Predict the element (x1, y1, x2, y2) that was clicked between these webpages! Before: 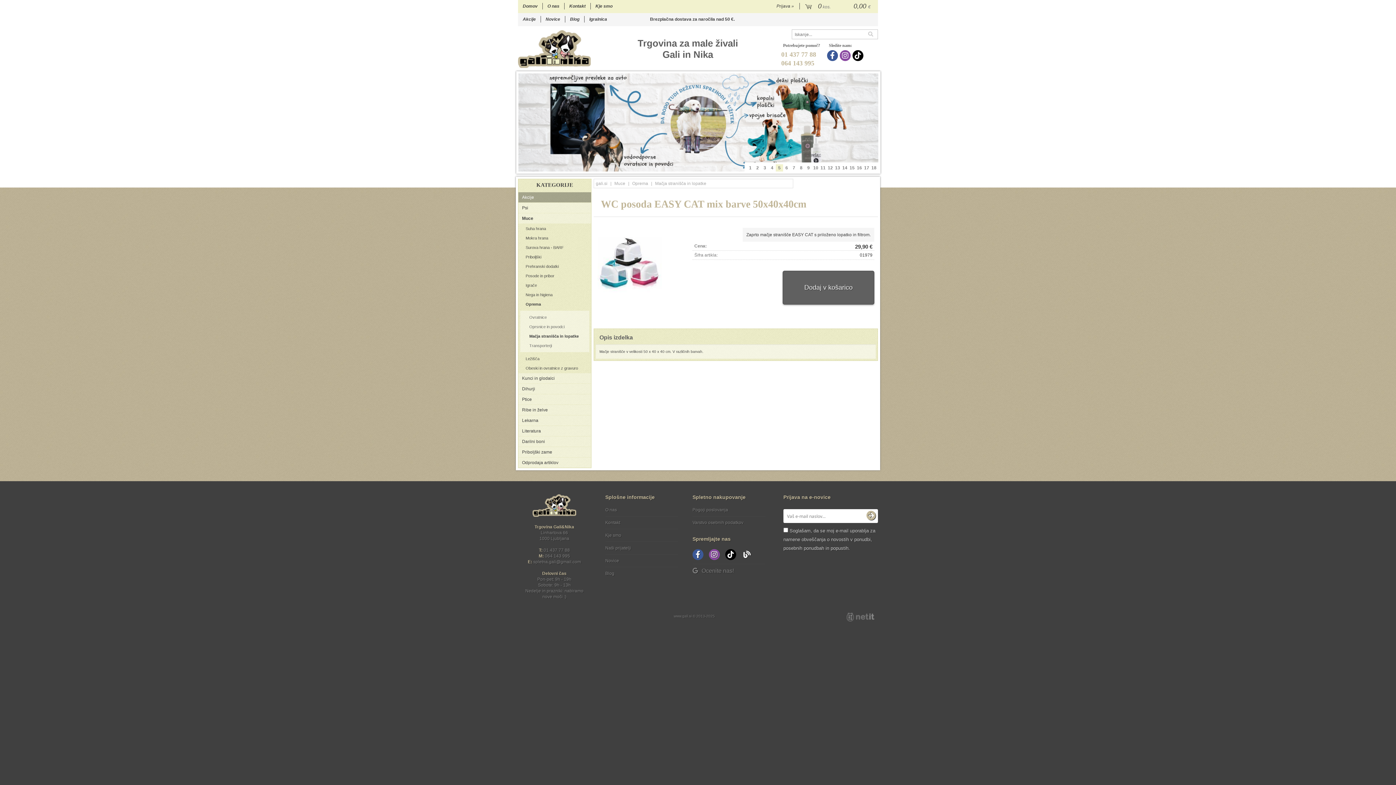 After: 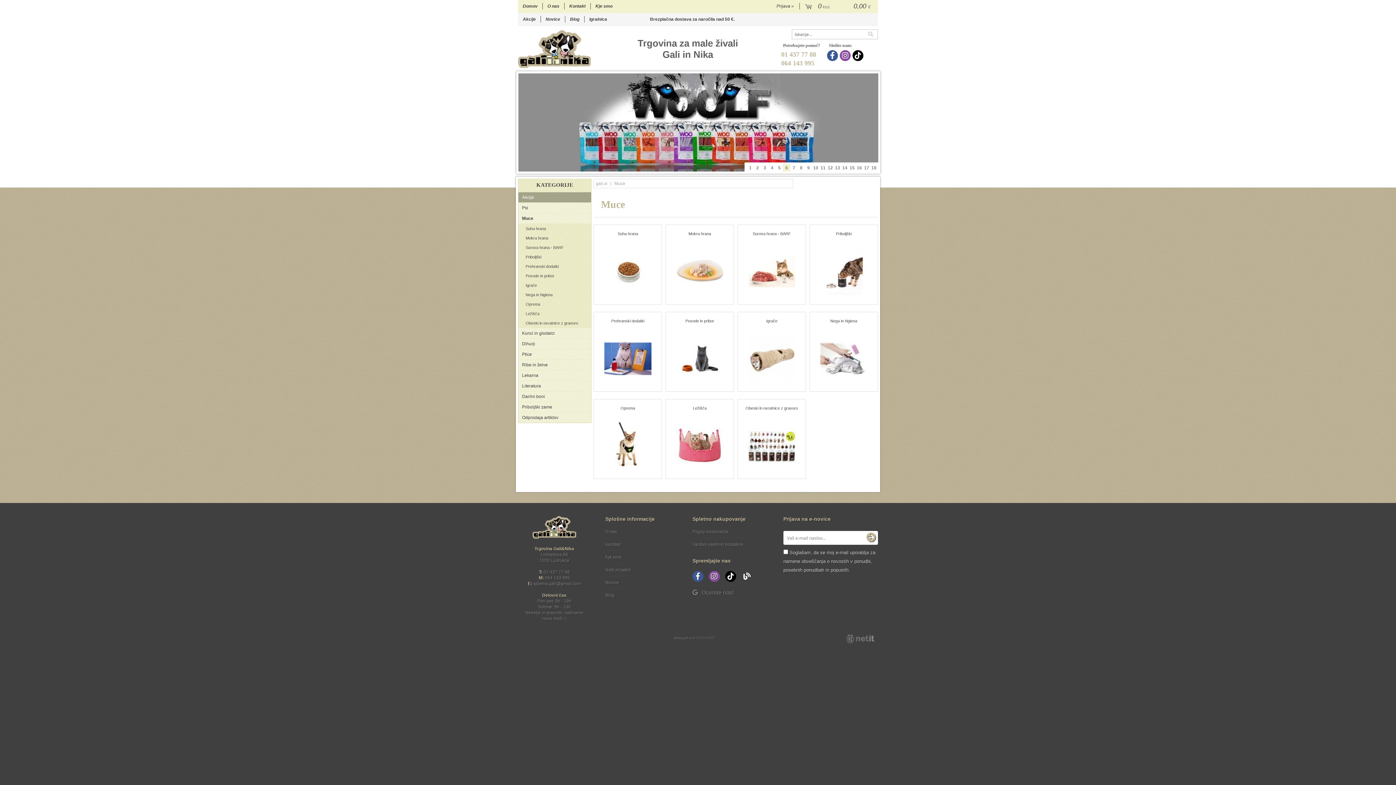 Action: label: Muce bbox: (612, 179, 627, 188)